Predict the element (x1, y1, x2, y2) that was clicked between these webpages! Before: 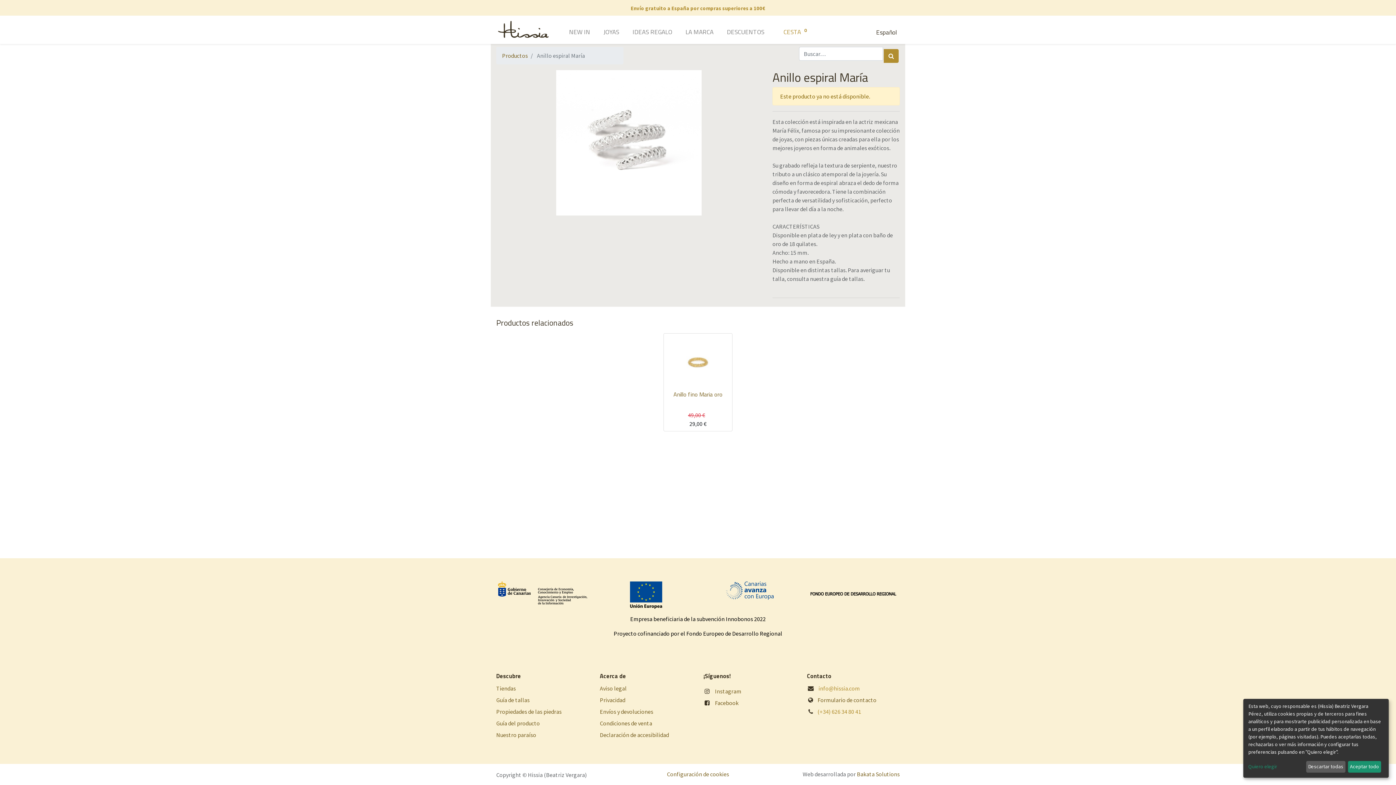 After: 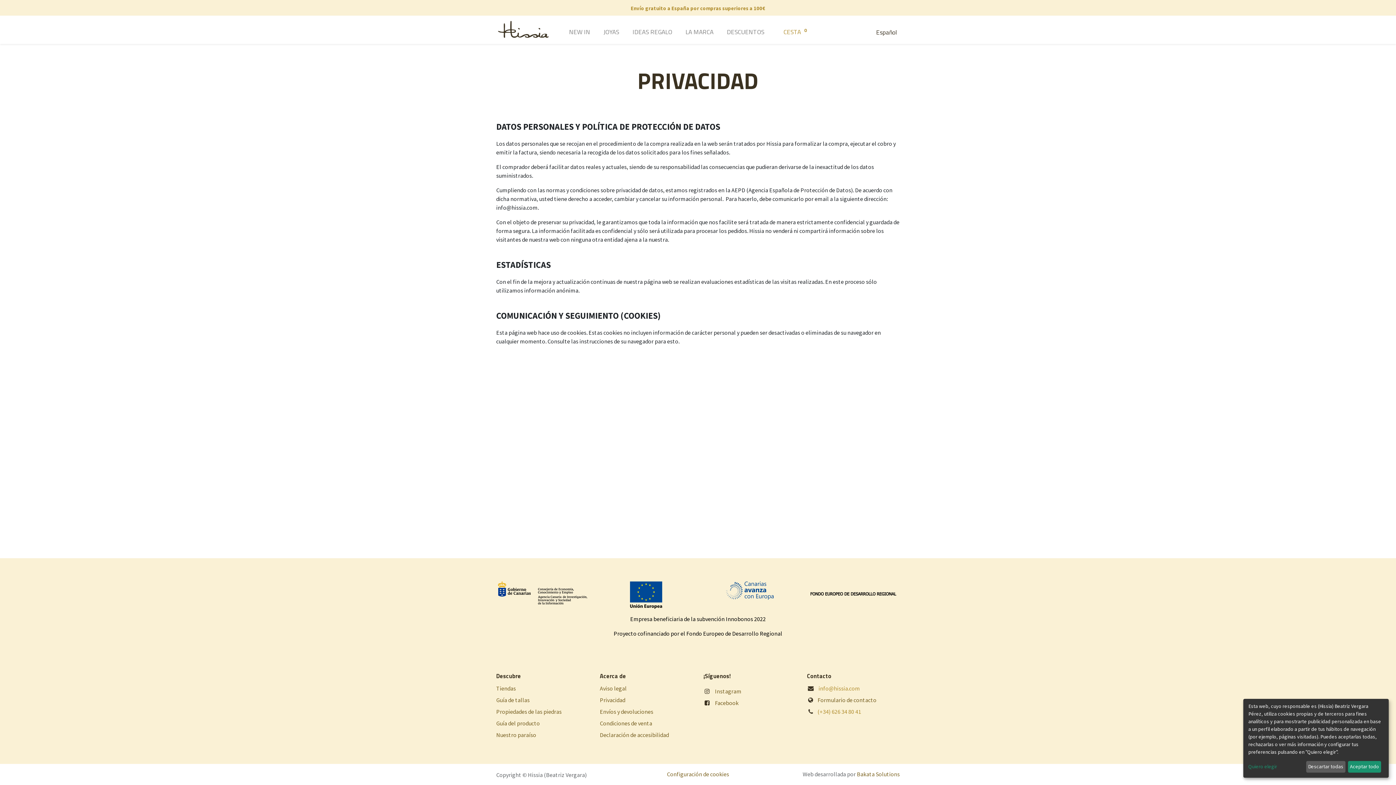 Action: label: Privacidad bbox: (600, 696, 625, 703)